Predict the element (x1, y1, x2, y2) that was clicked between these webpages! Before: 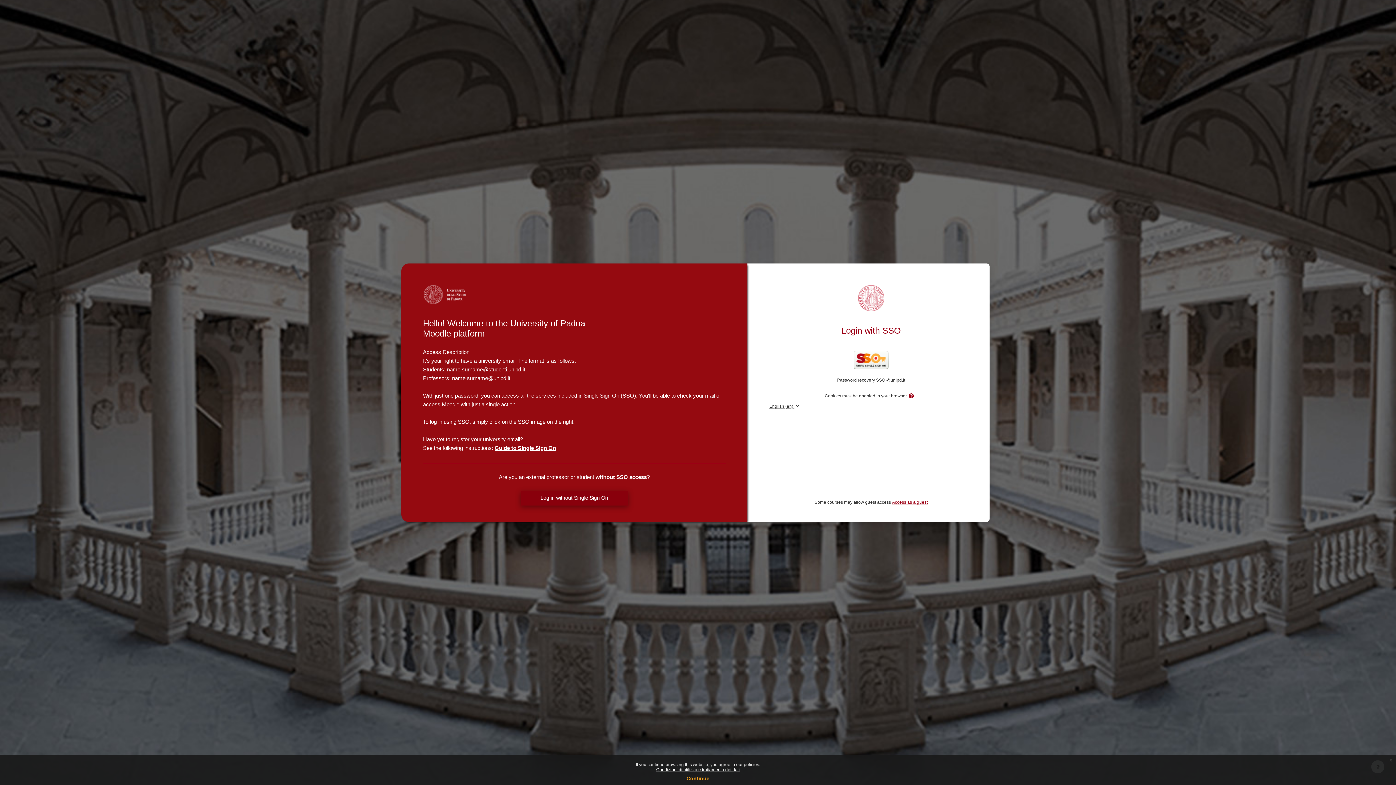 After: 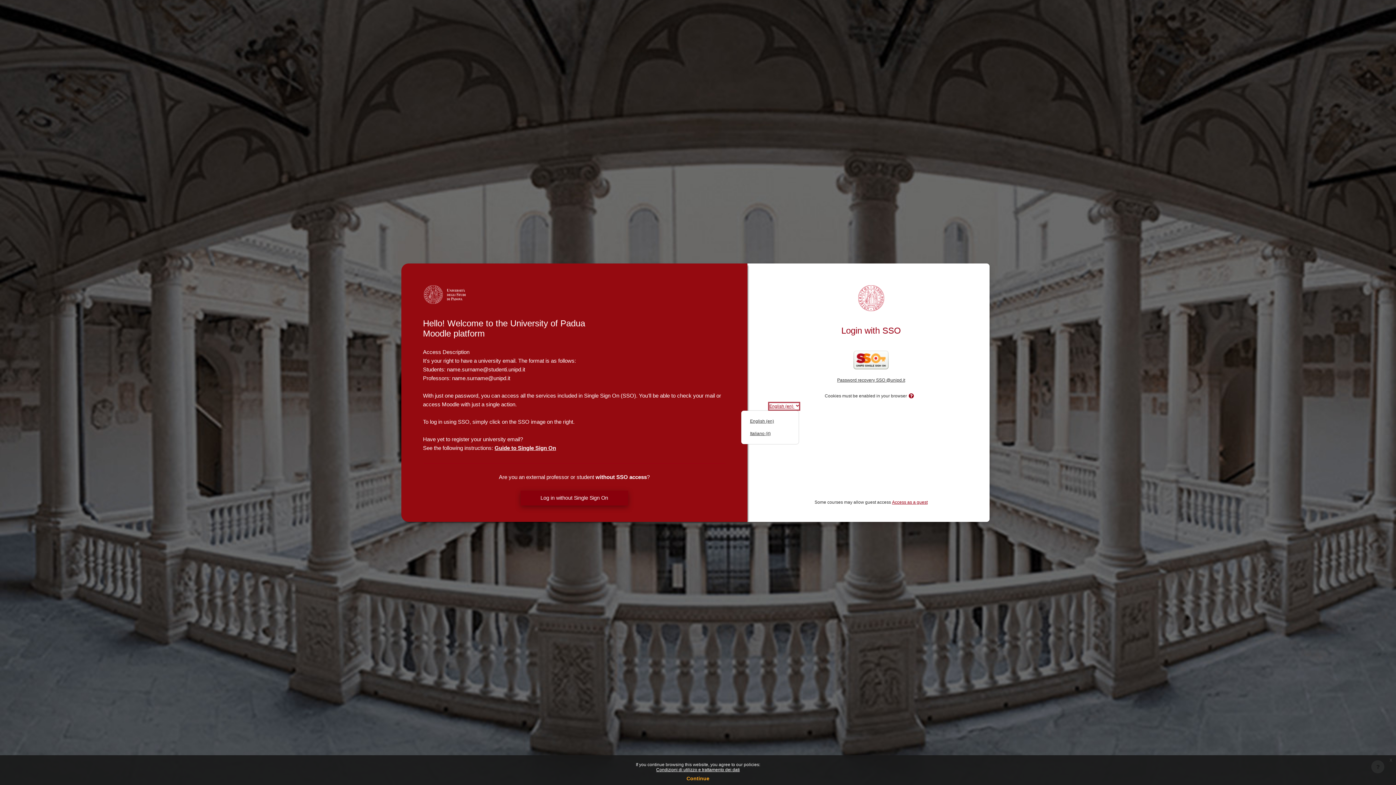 Action: label: English ‎(en)‎ bbox: (769, 403, 799, 409)